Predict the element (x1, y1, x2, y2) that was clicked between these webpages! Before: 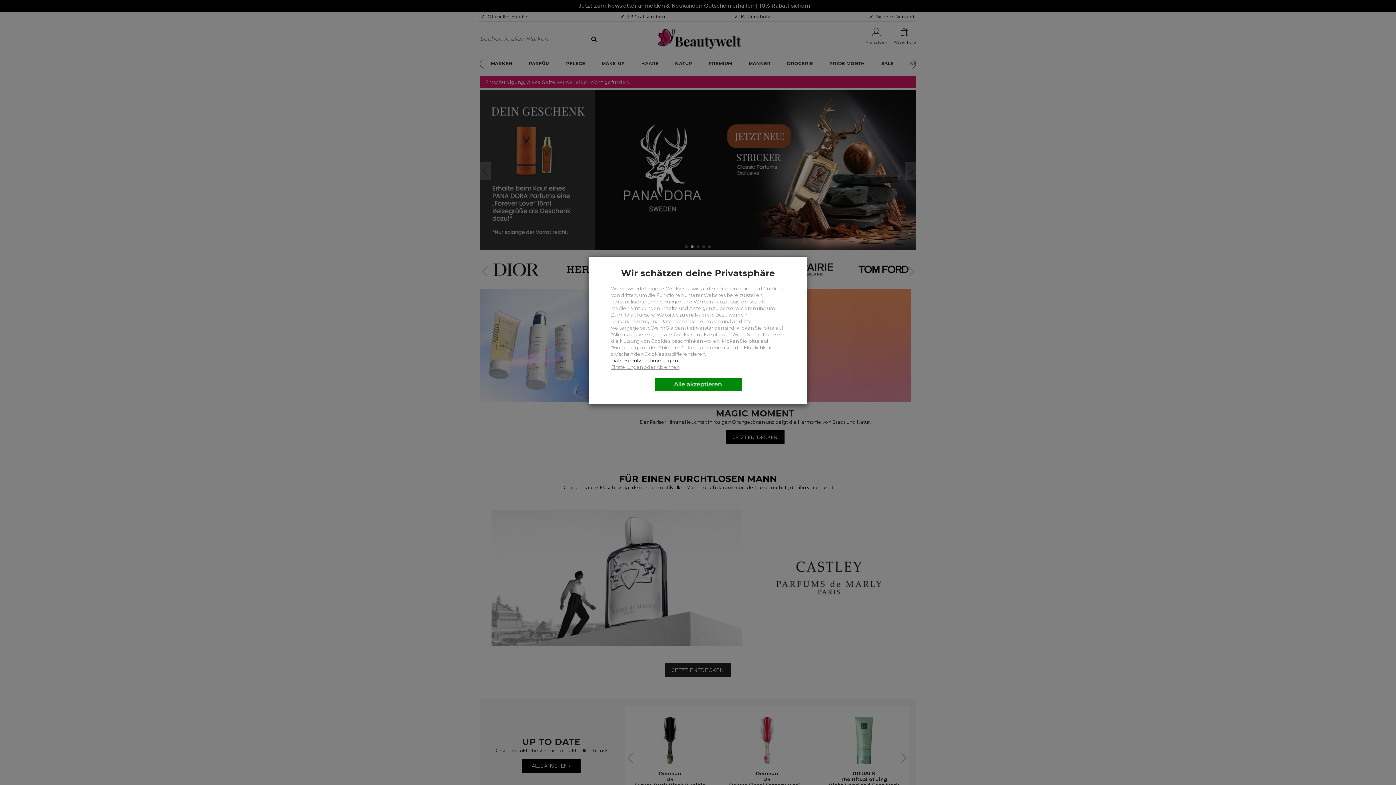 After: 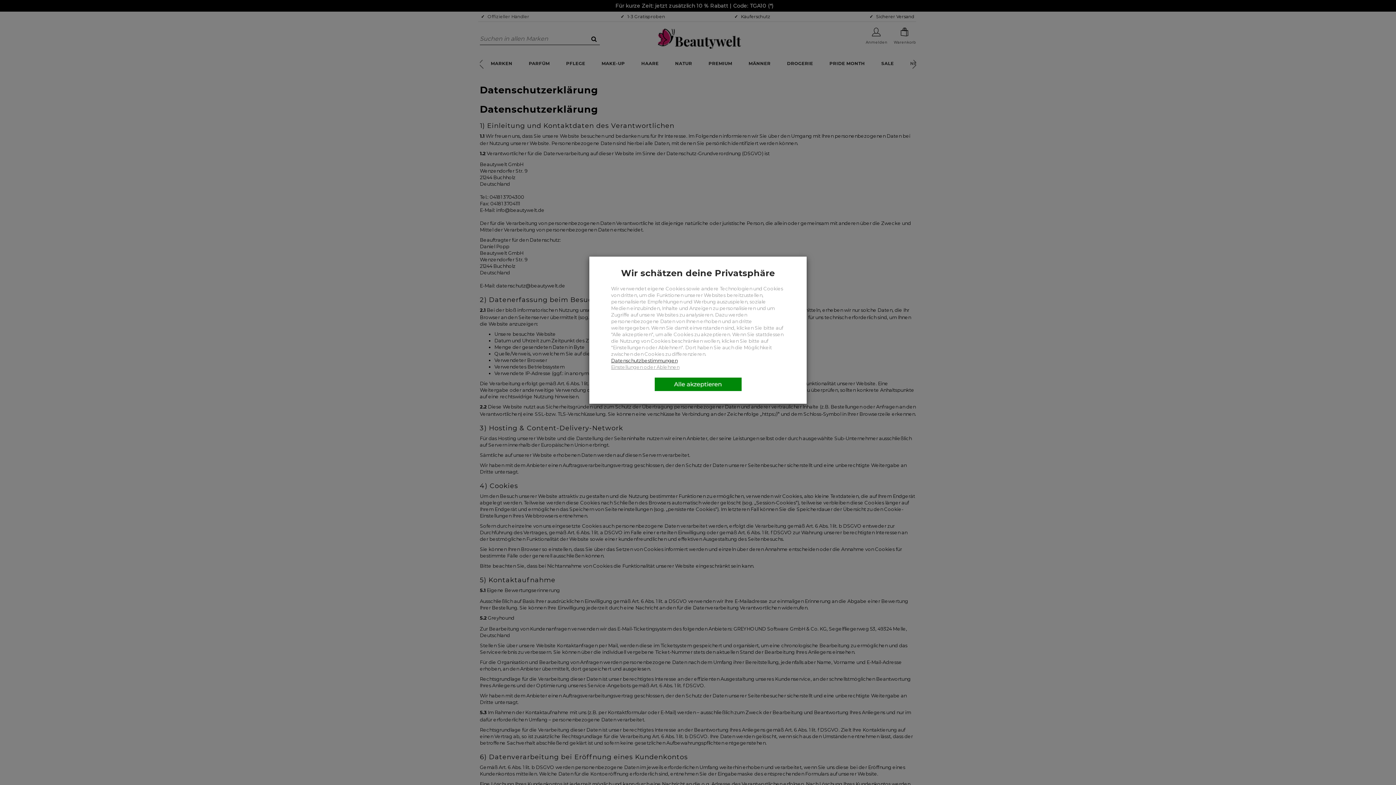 Action: bbox: (611, 357, 677, 363) label: Datenschutzbestimmungen